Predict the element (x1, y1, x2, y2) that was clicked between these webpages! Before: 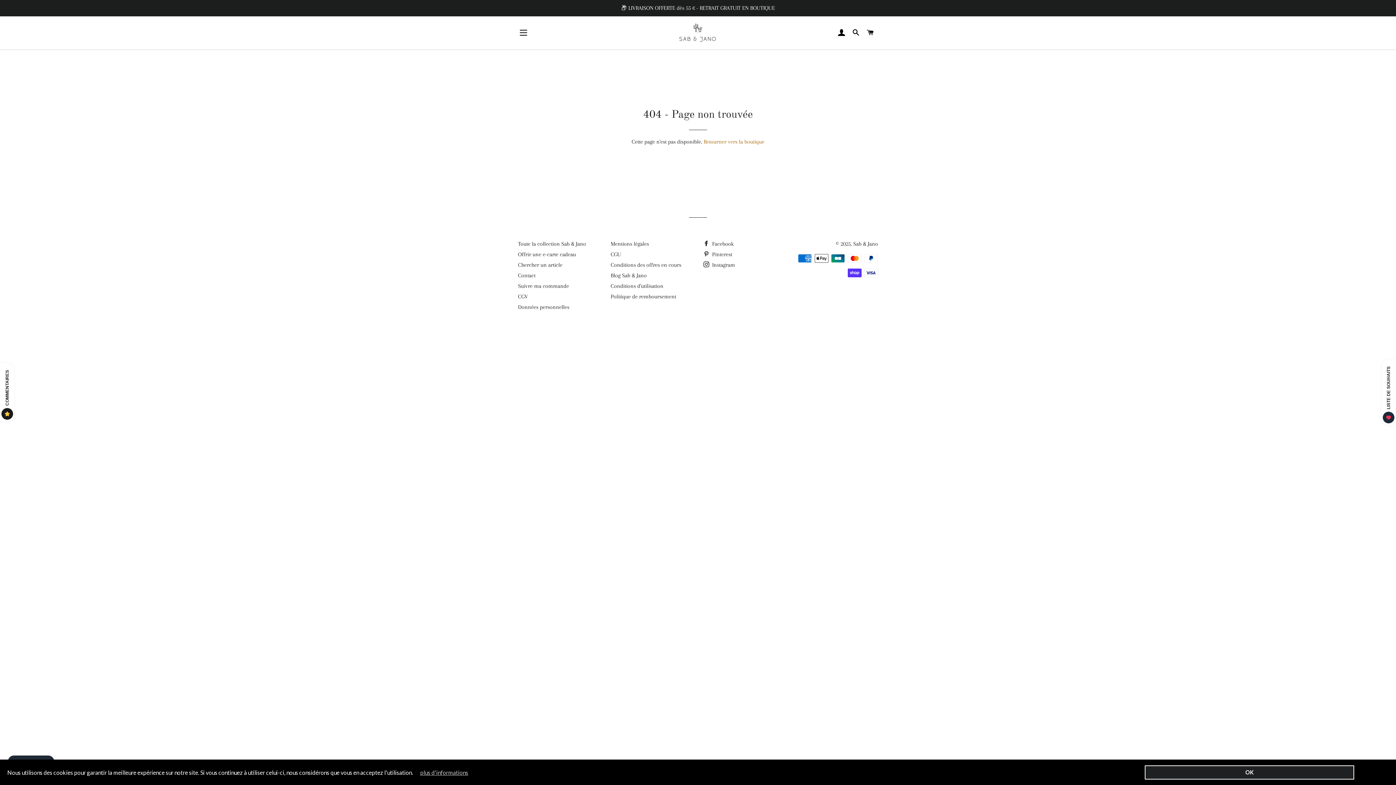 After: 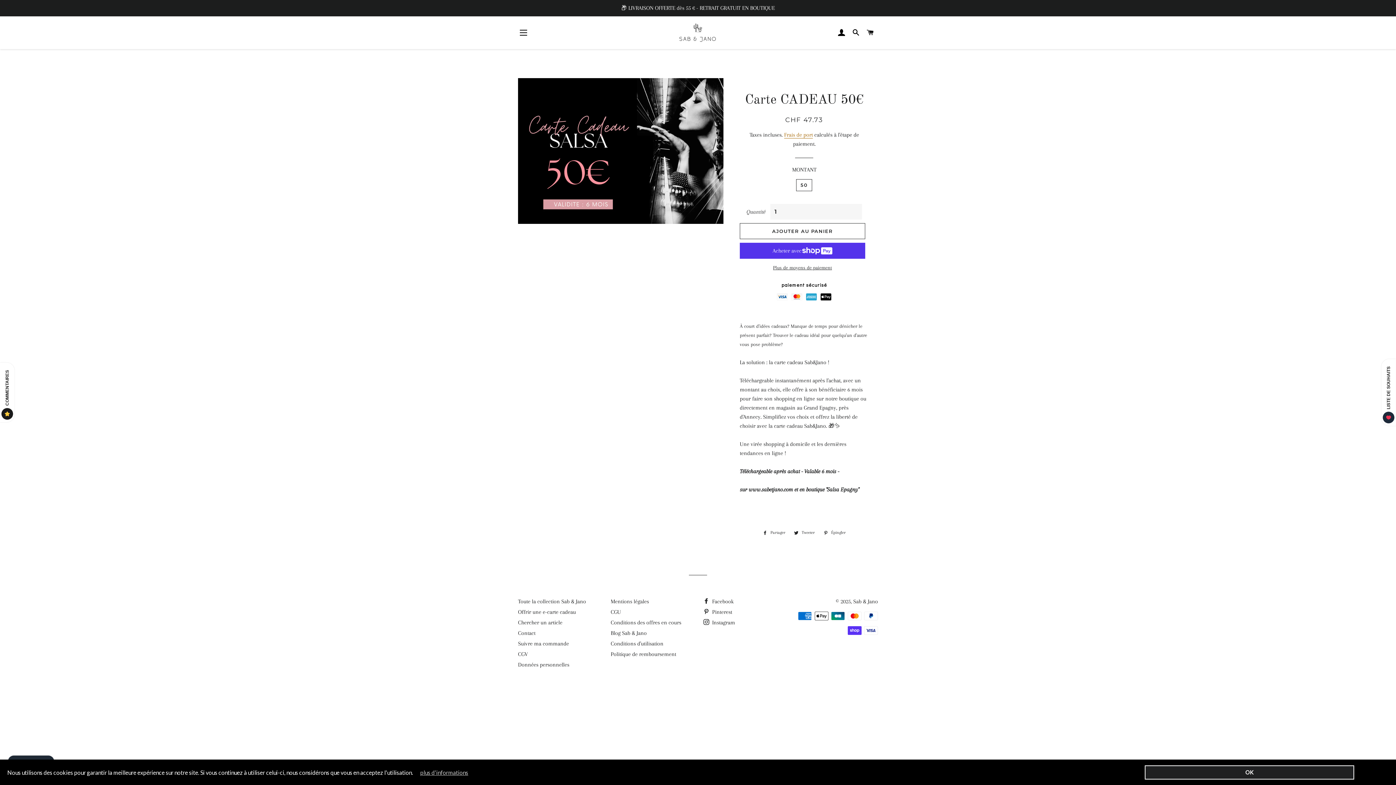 Action: label: Offrir une e-carte cadeau bbox: (518, 251, 576, 257)